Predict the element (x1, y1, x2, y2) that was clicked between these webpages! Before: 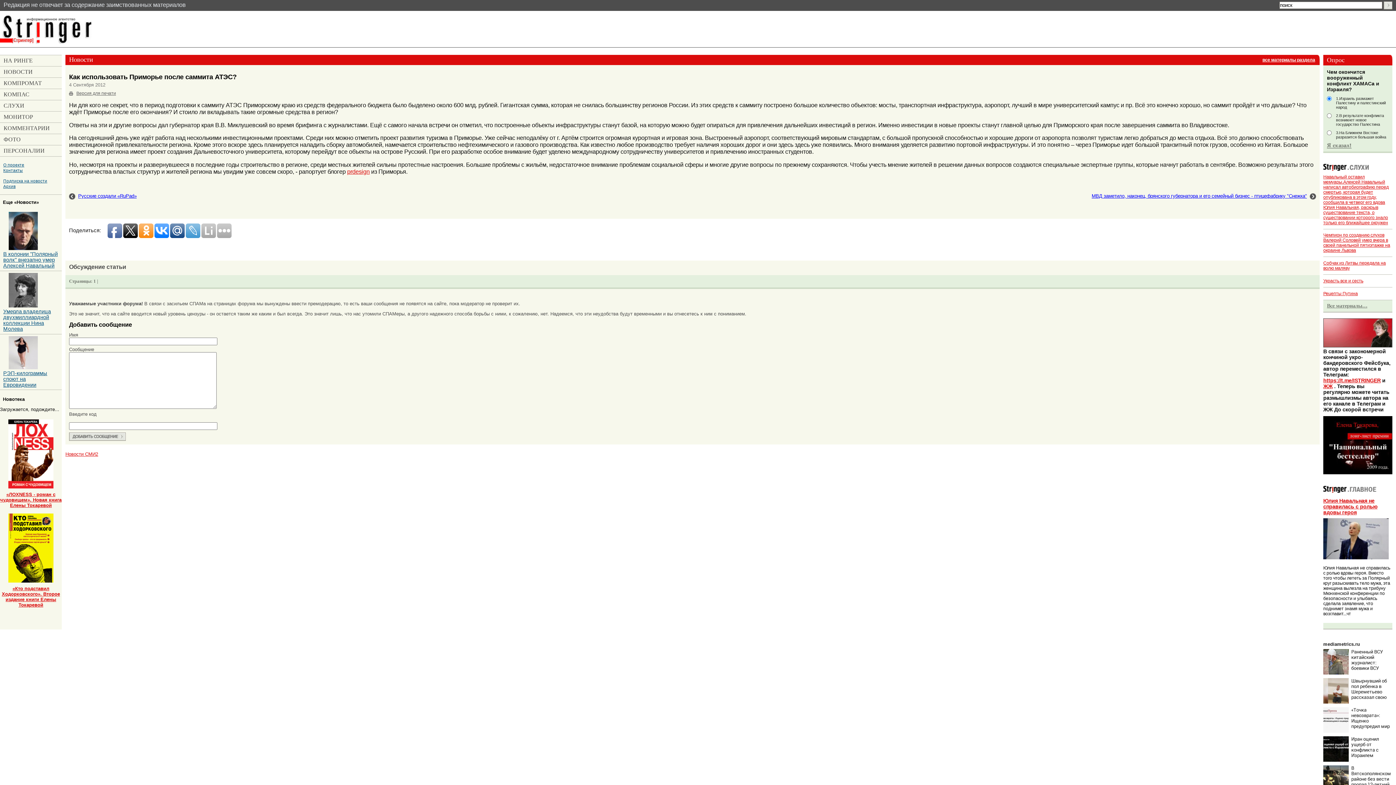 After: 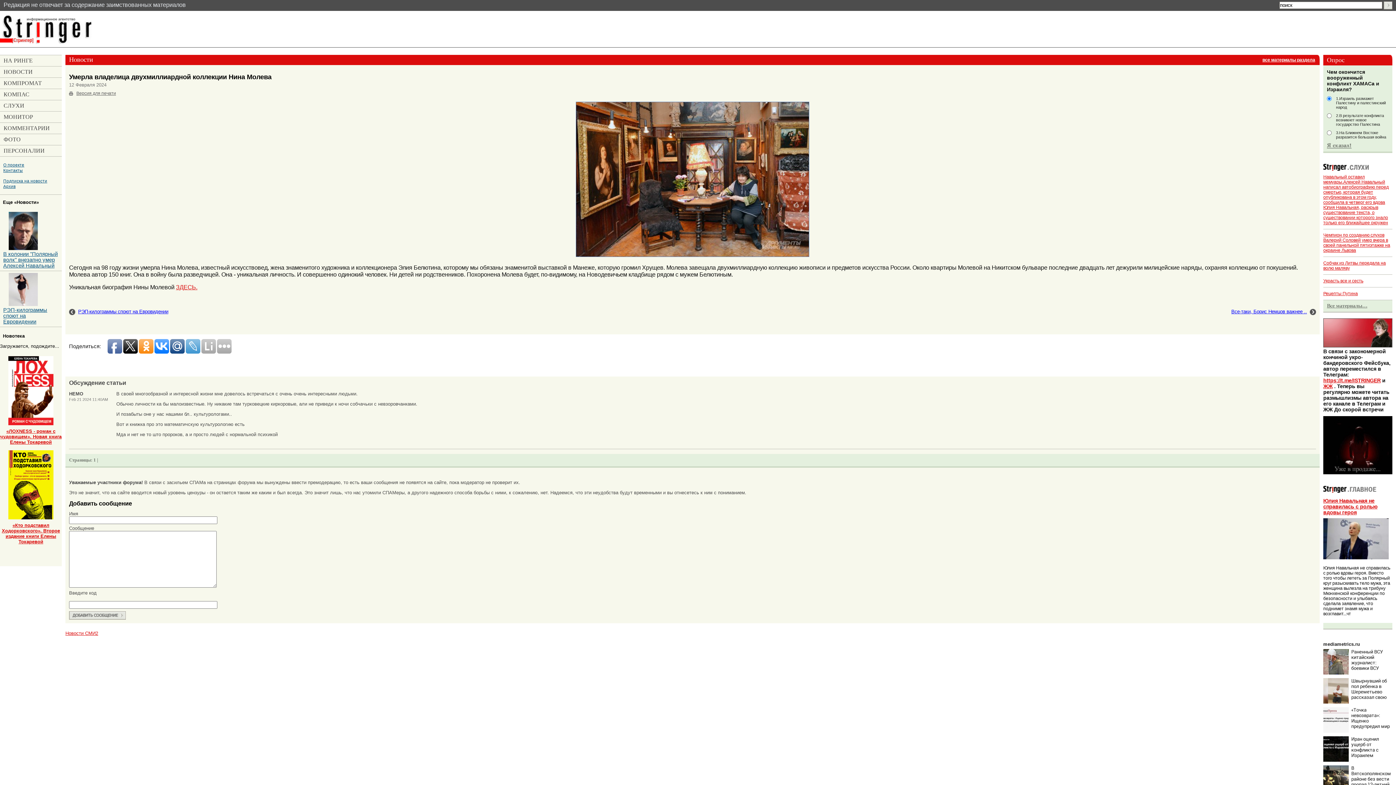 Action: bbox: (0, 272, 61, 332) label: 
Умерла владелица двухмиллиардной коллекции Нина Молева